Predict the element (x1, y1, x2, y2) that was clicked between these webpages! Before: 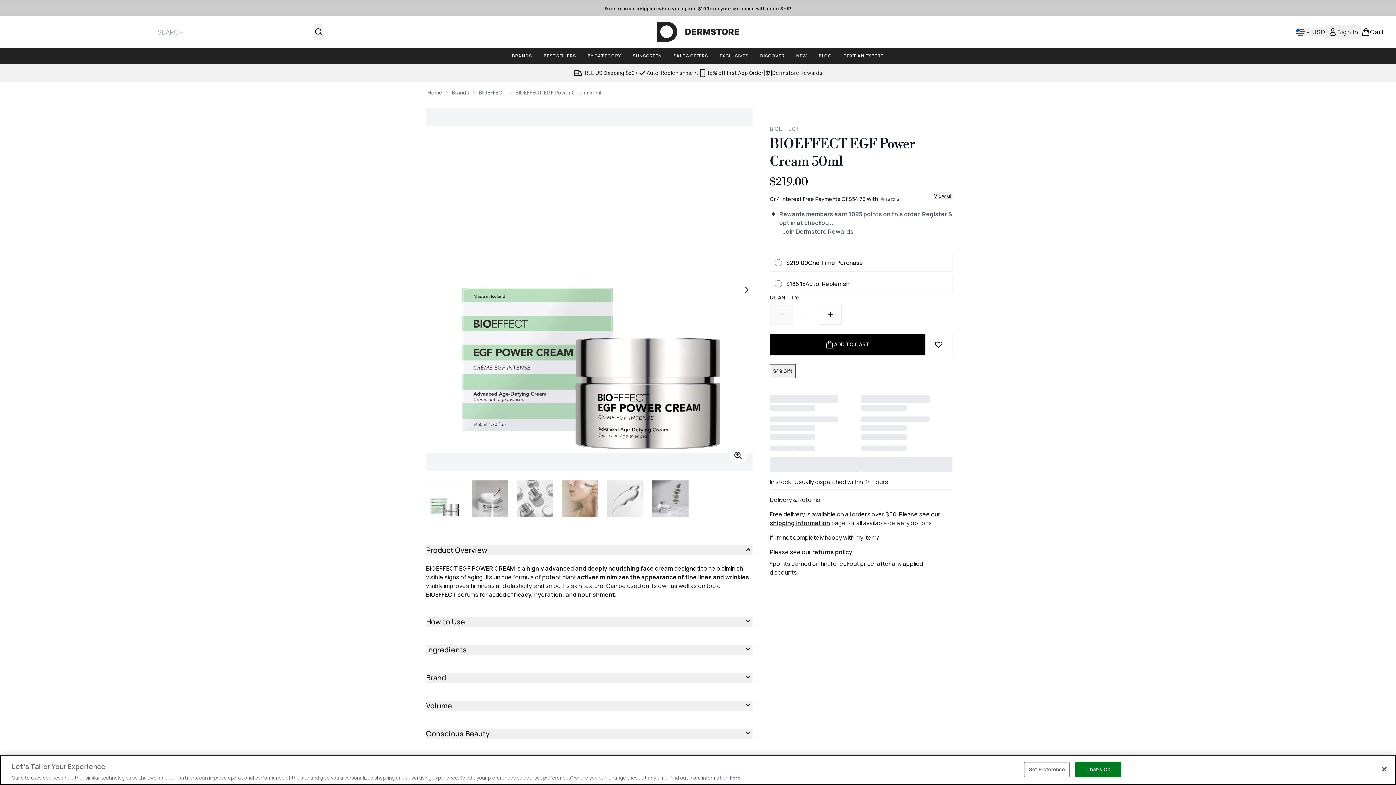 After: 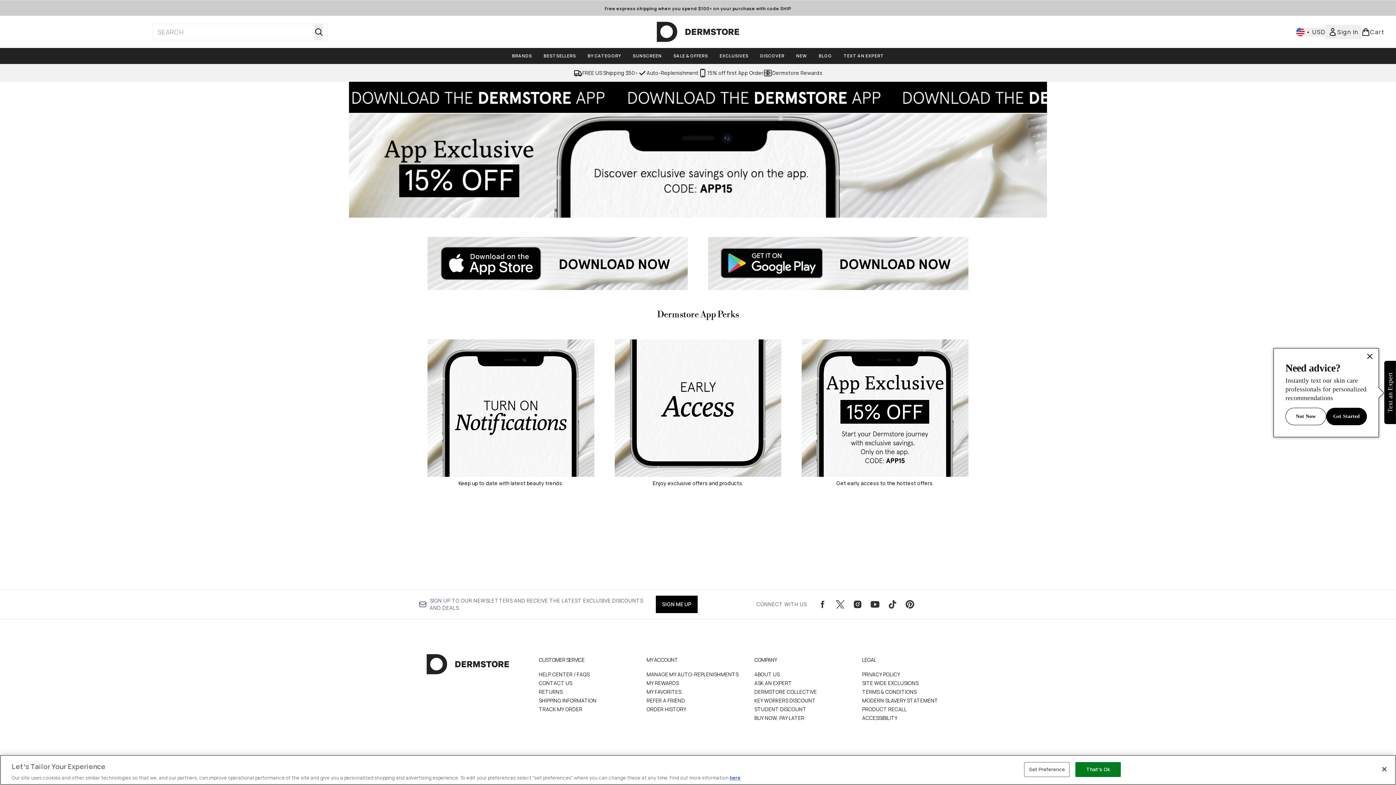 Action: bbox: (698, 68, 763, 77) label: 15% off first App Order